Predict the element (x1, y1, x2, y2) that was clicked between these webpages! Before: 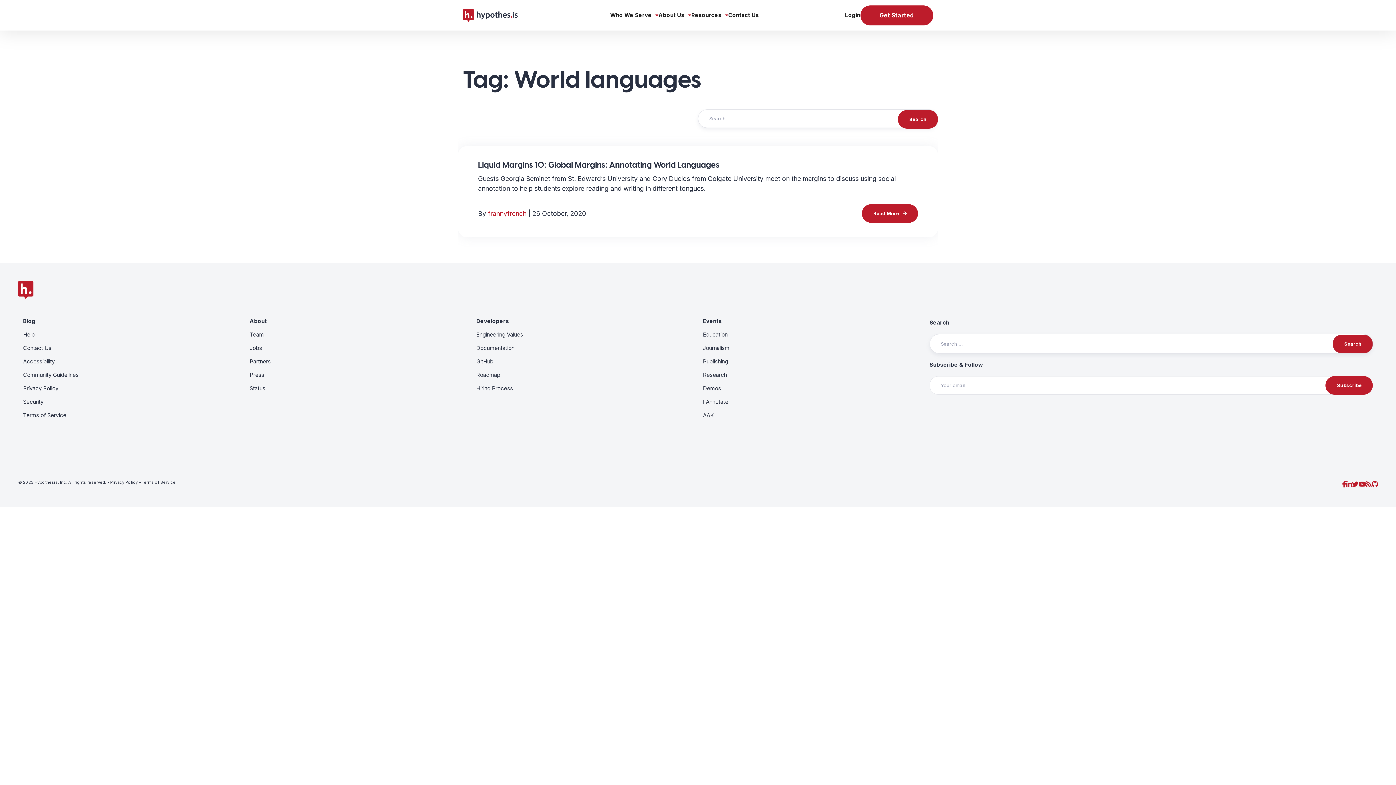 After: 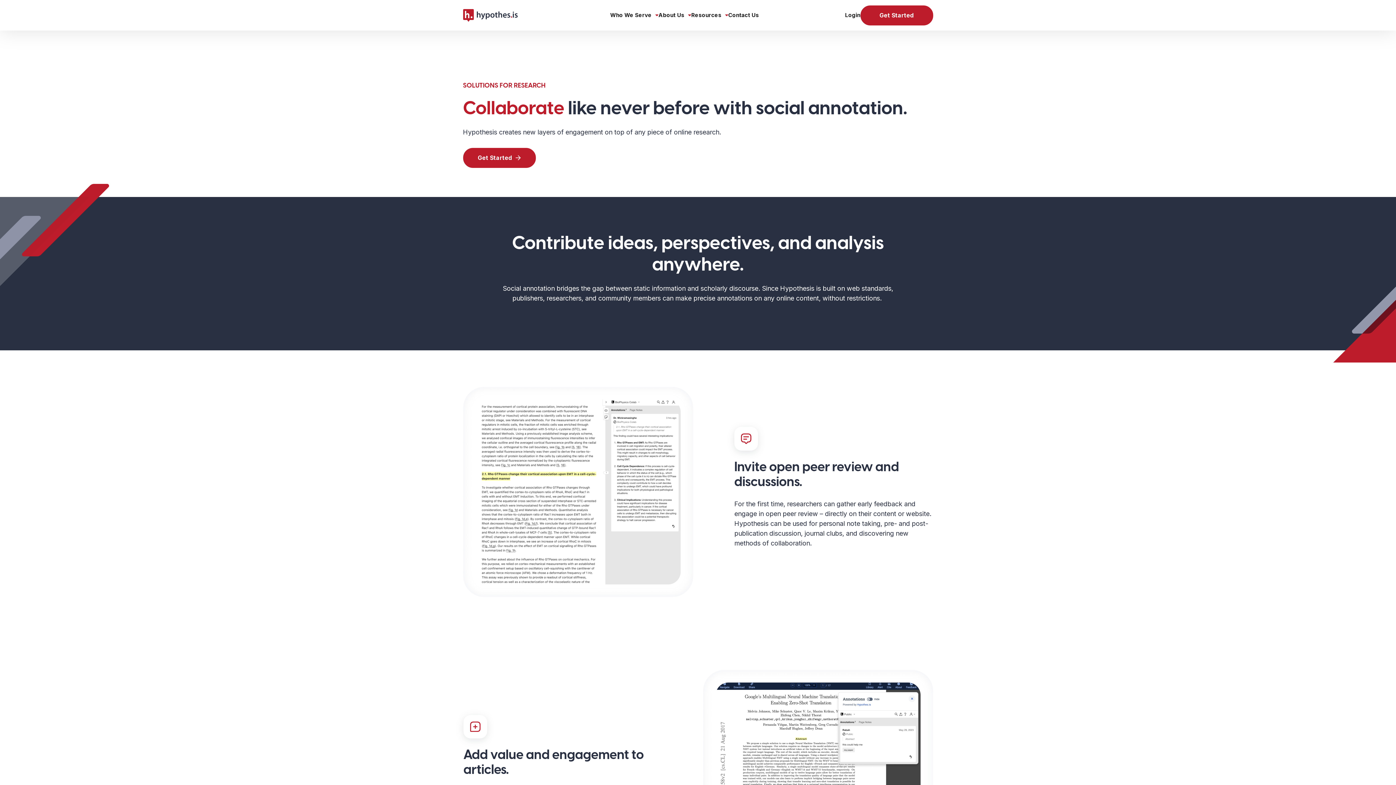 Action: bbox: (703, 371, 727, 378) label: Research